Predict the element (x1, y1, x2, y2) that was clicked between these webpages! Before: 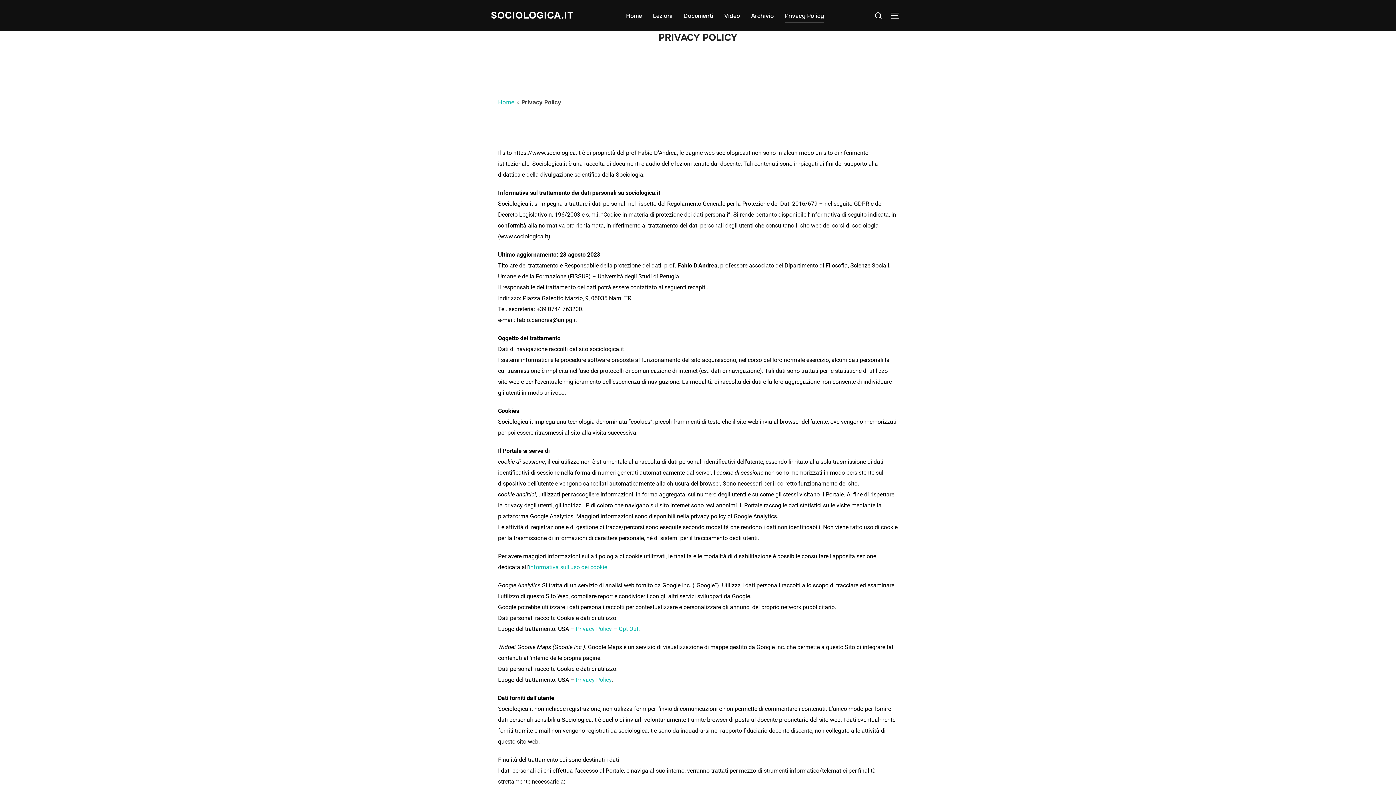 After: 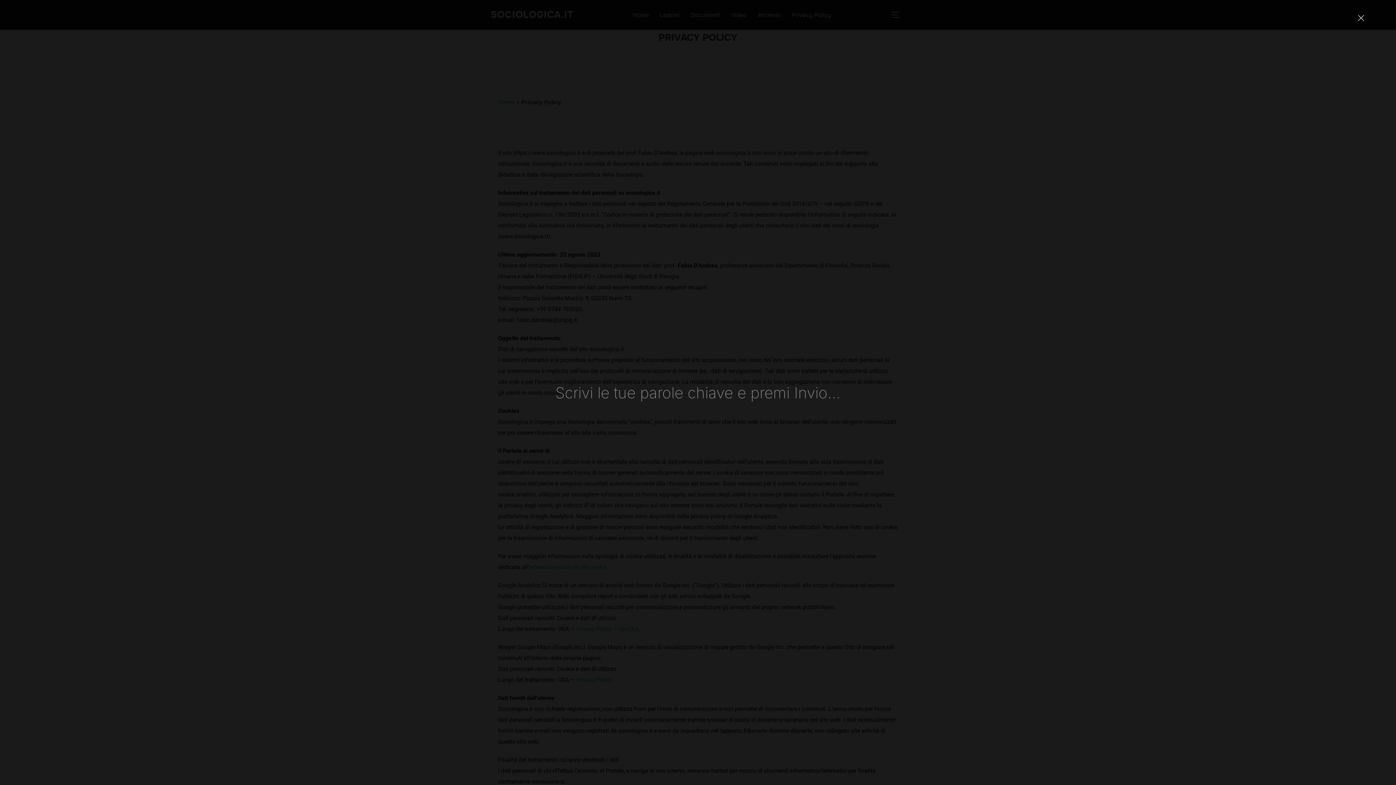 Action: bbox: (871, 6, 885, 24)